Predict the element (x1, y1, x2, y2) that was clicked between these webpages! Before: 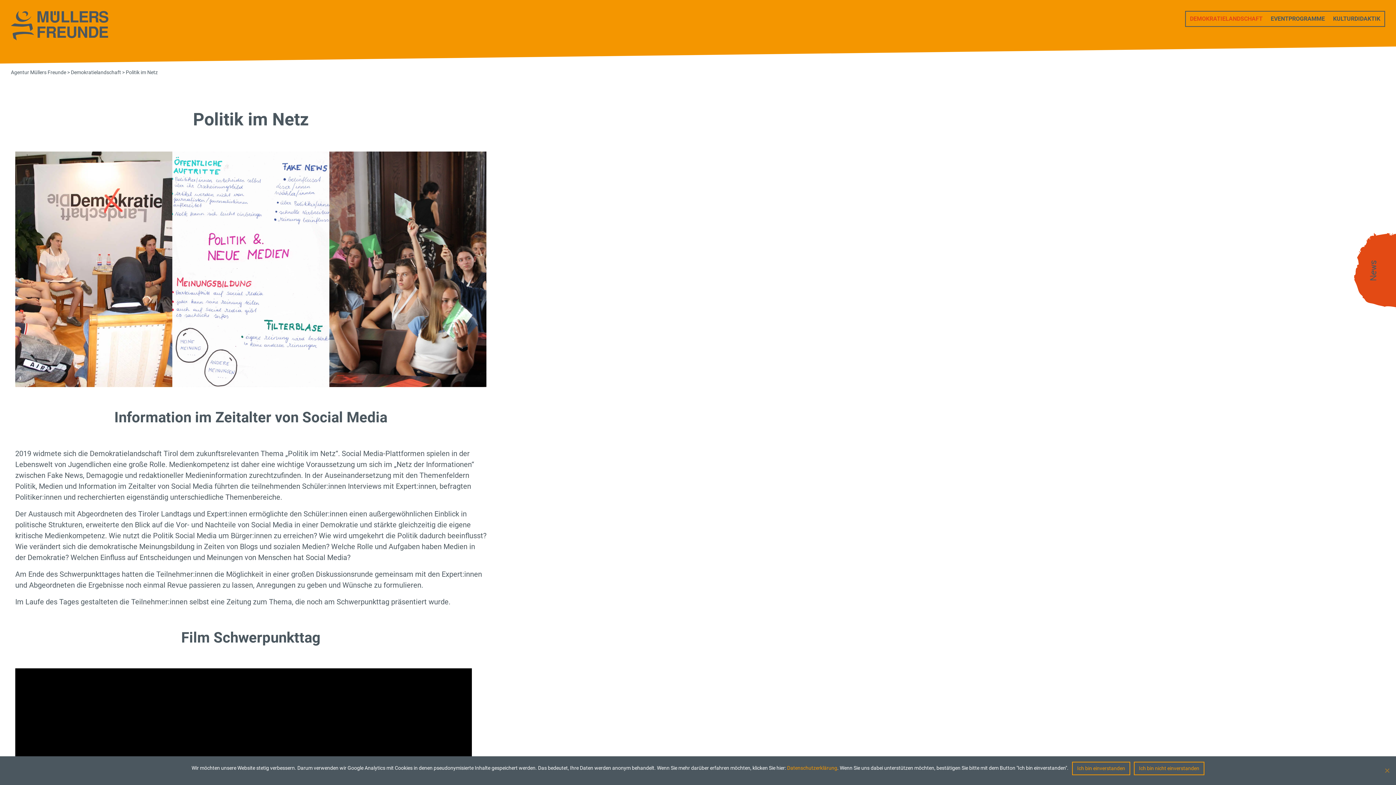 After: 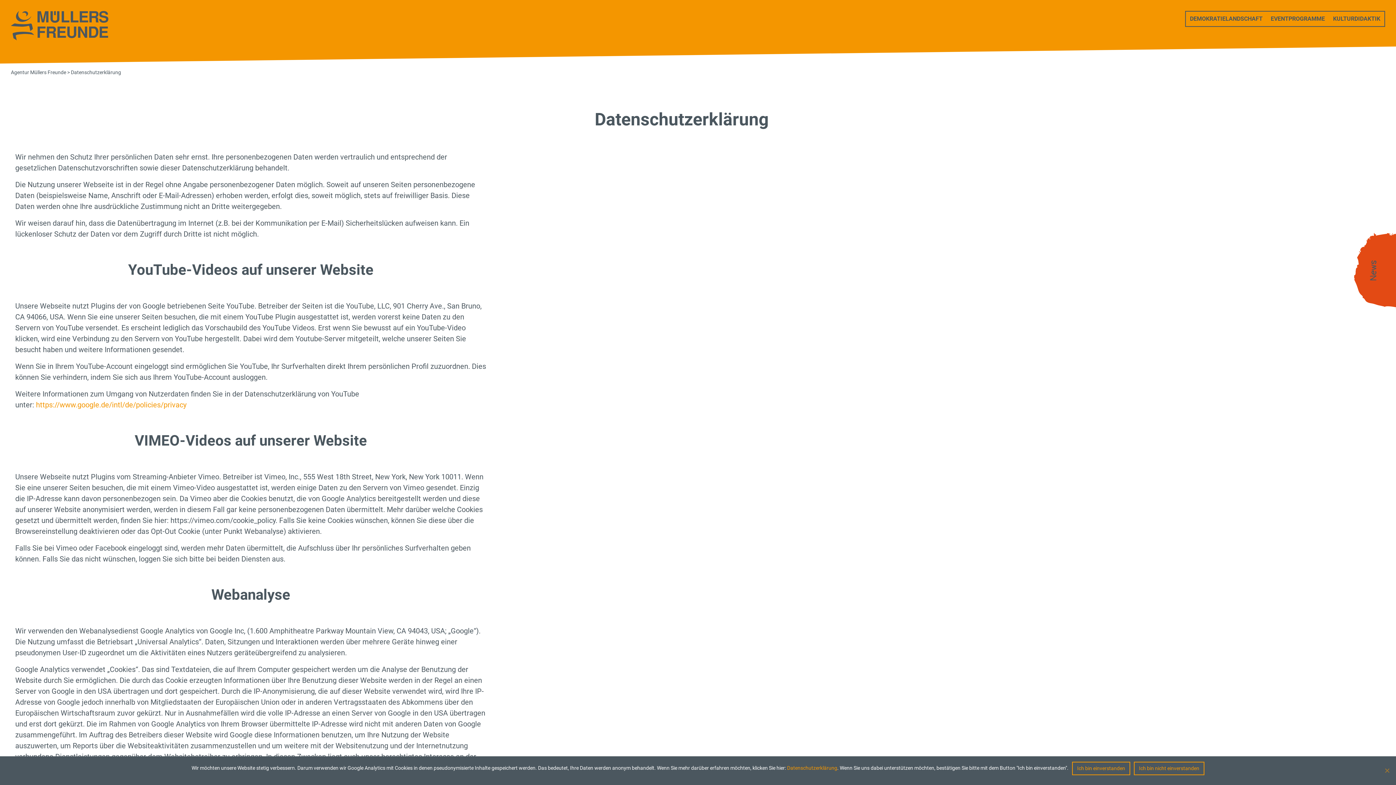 Action: bbox: (787, 765, 837, 771) label: Datenschutzerklärung